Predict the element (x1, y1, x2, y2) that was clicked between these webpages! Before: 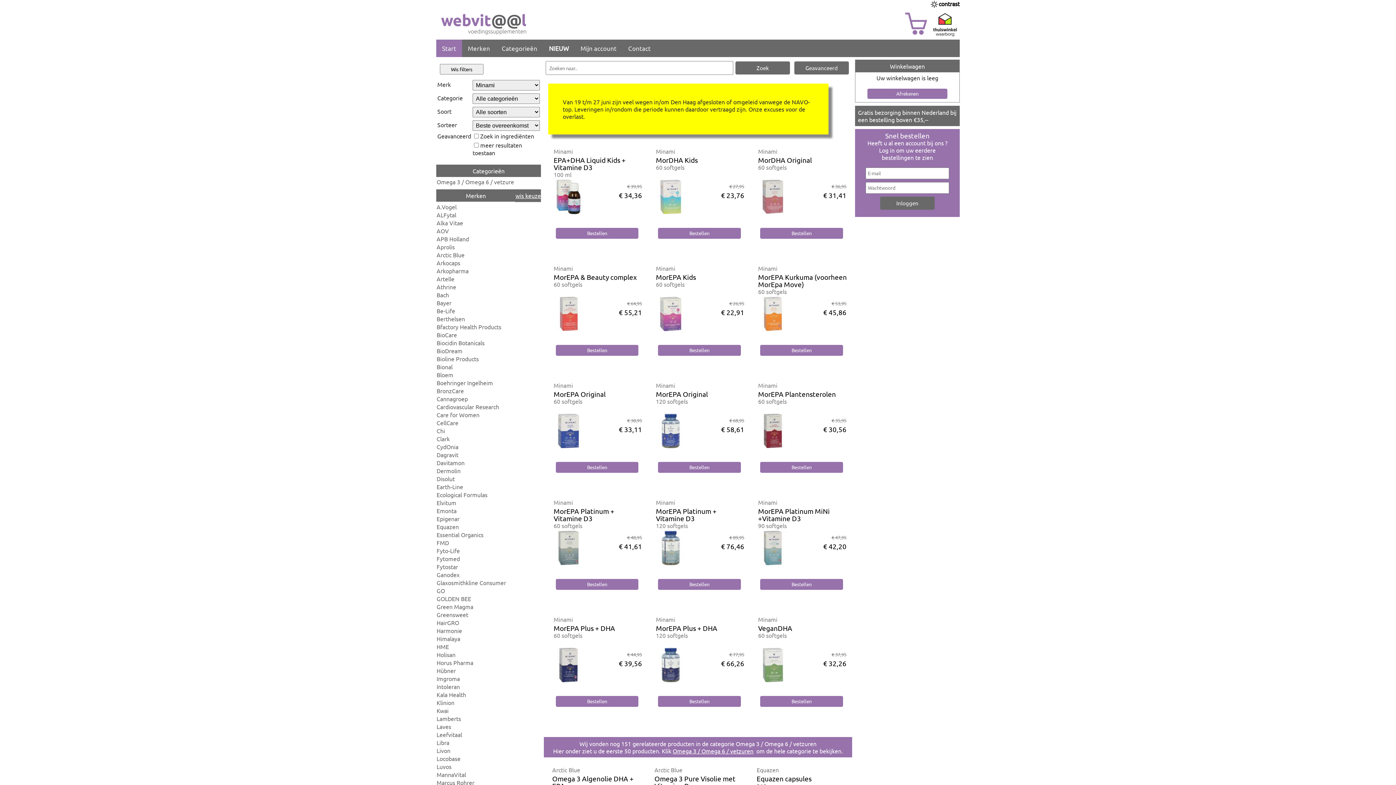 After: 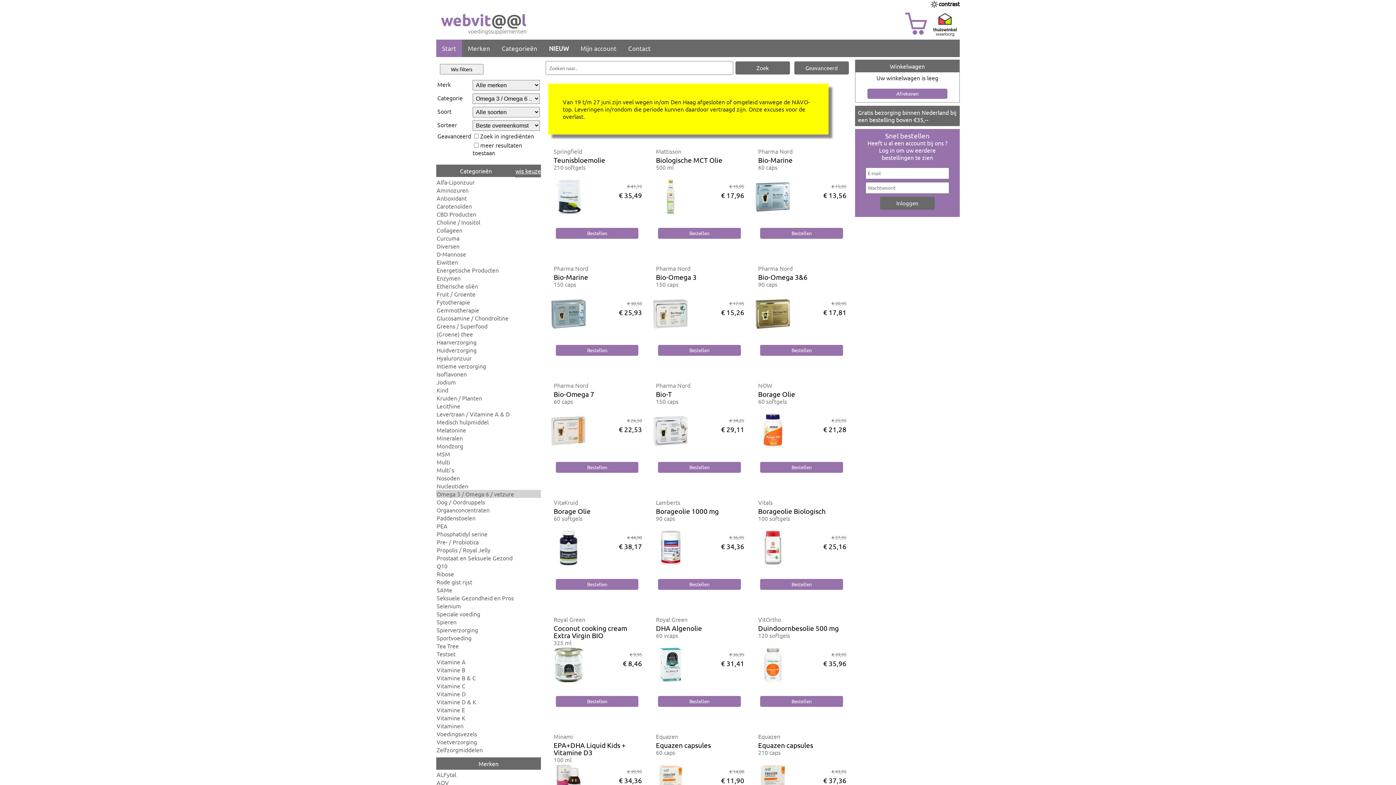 Action: bbox: (672, 747, 753, 754) label: Omega 3 / Omega 6 / vetzuren